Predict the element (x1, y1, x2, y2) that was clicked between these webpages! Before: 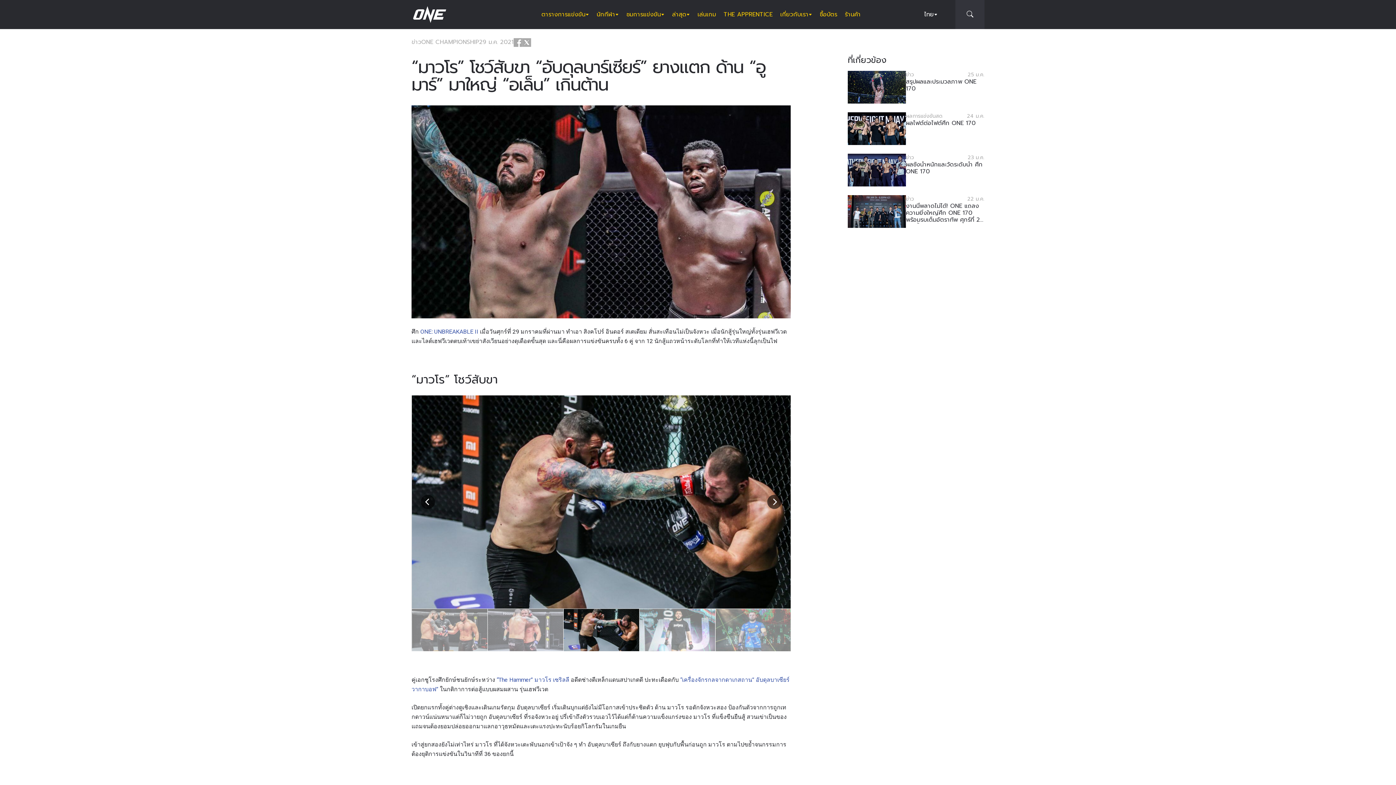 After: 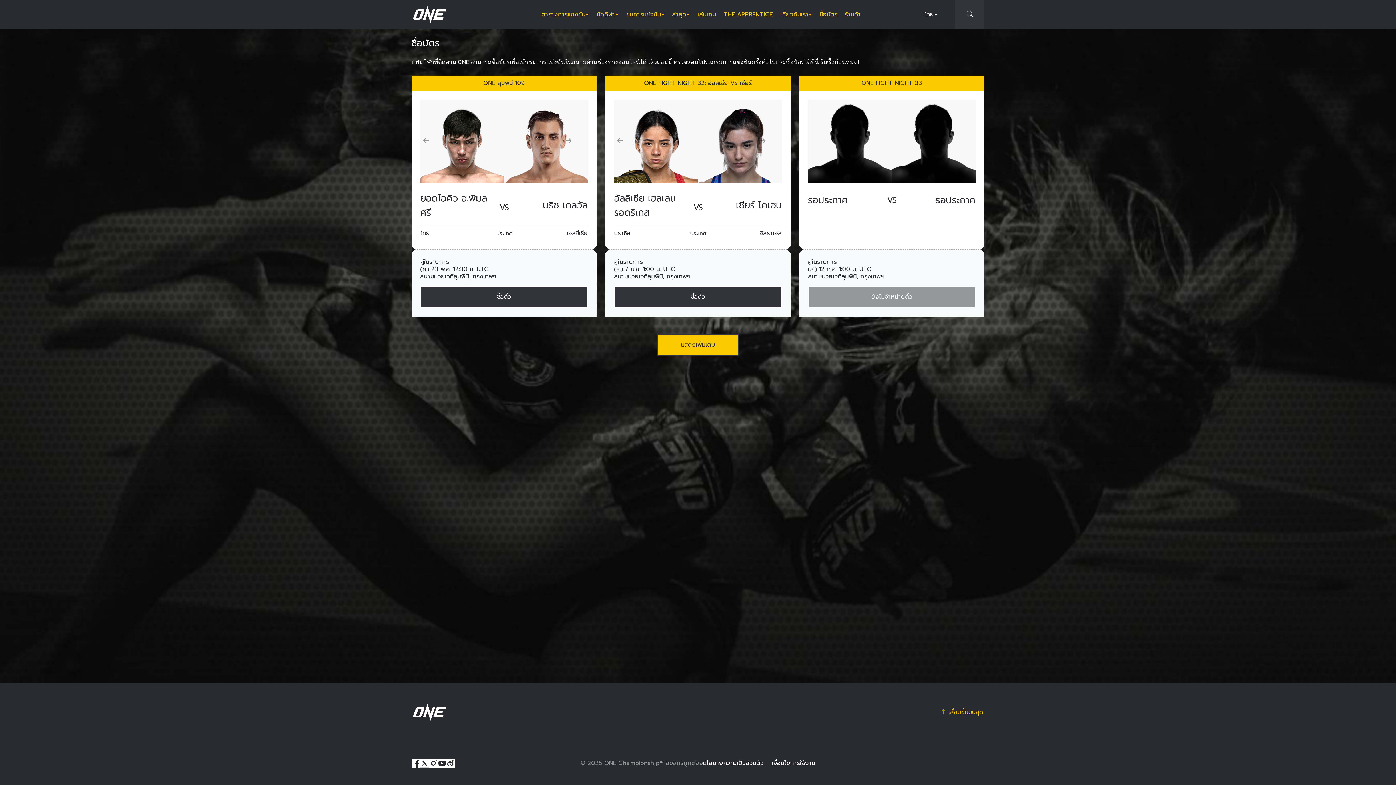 Action: label: ซื้อบัตร bbox: (820, 0, 837, 29)